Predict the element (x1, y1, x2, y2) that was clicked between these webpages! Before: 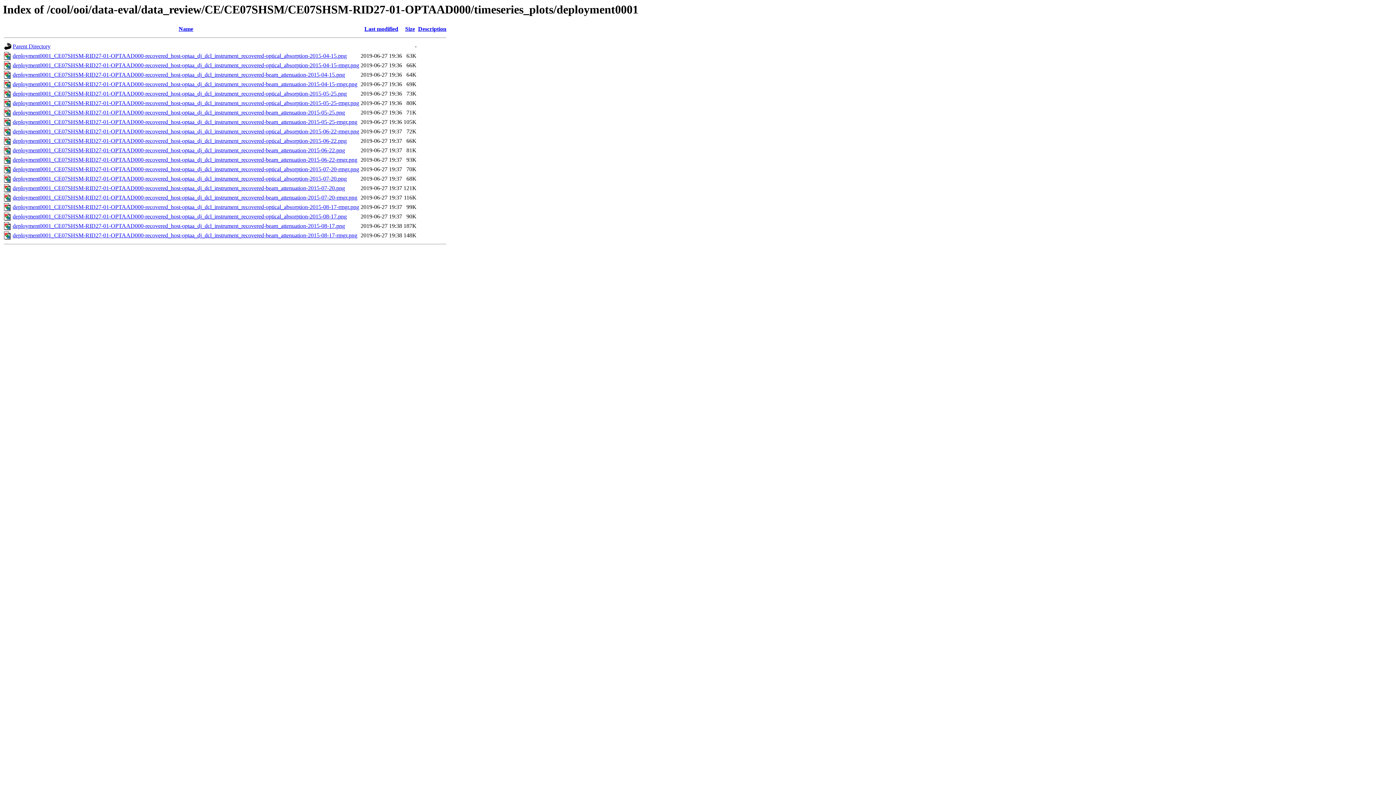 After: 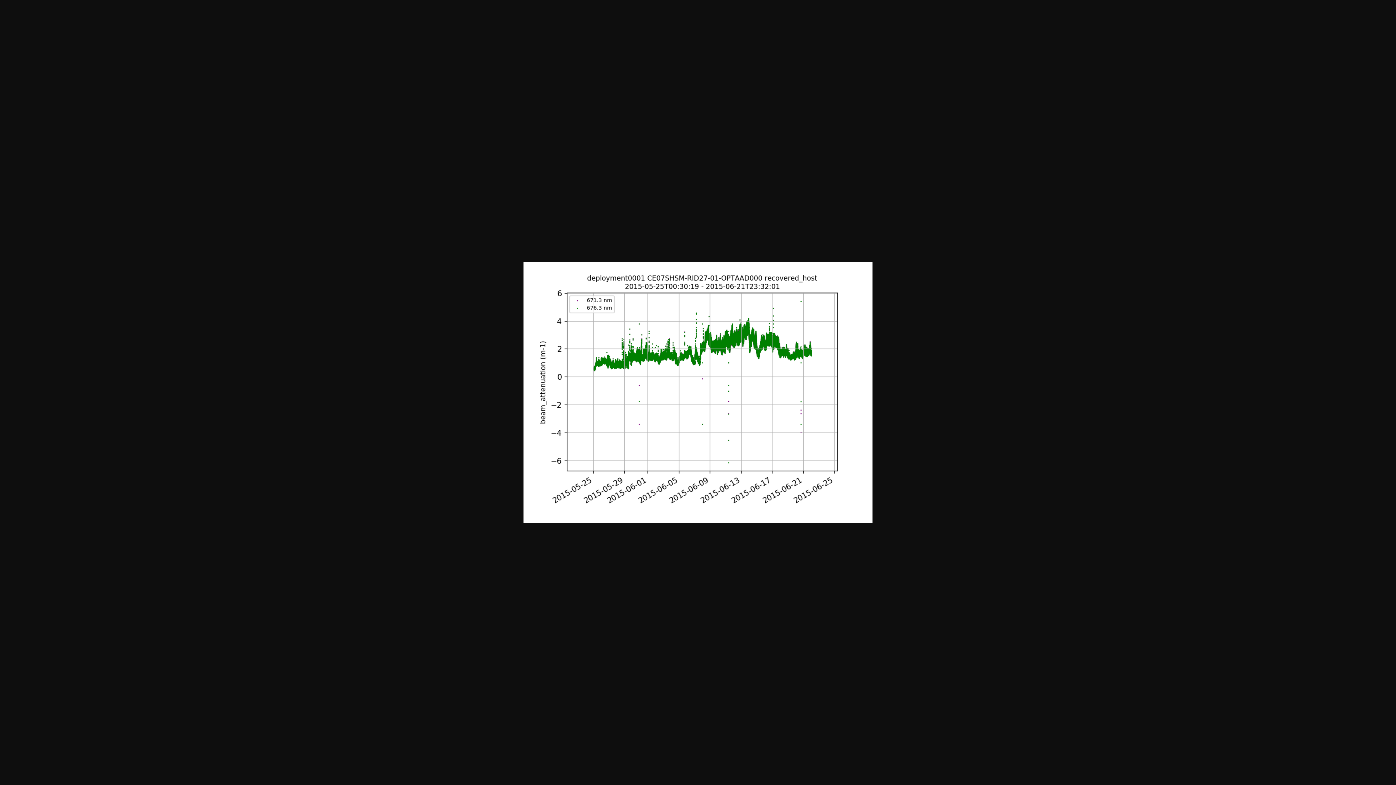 Action: bbox: (12, 109, 345, 115) label: deployment0001_CE07SHSM-RID27-01-OPTAAD000-recovered_host-optaa_dj_dcl_instrument_recovered-beam_attenuation-2015-05-25.png